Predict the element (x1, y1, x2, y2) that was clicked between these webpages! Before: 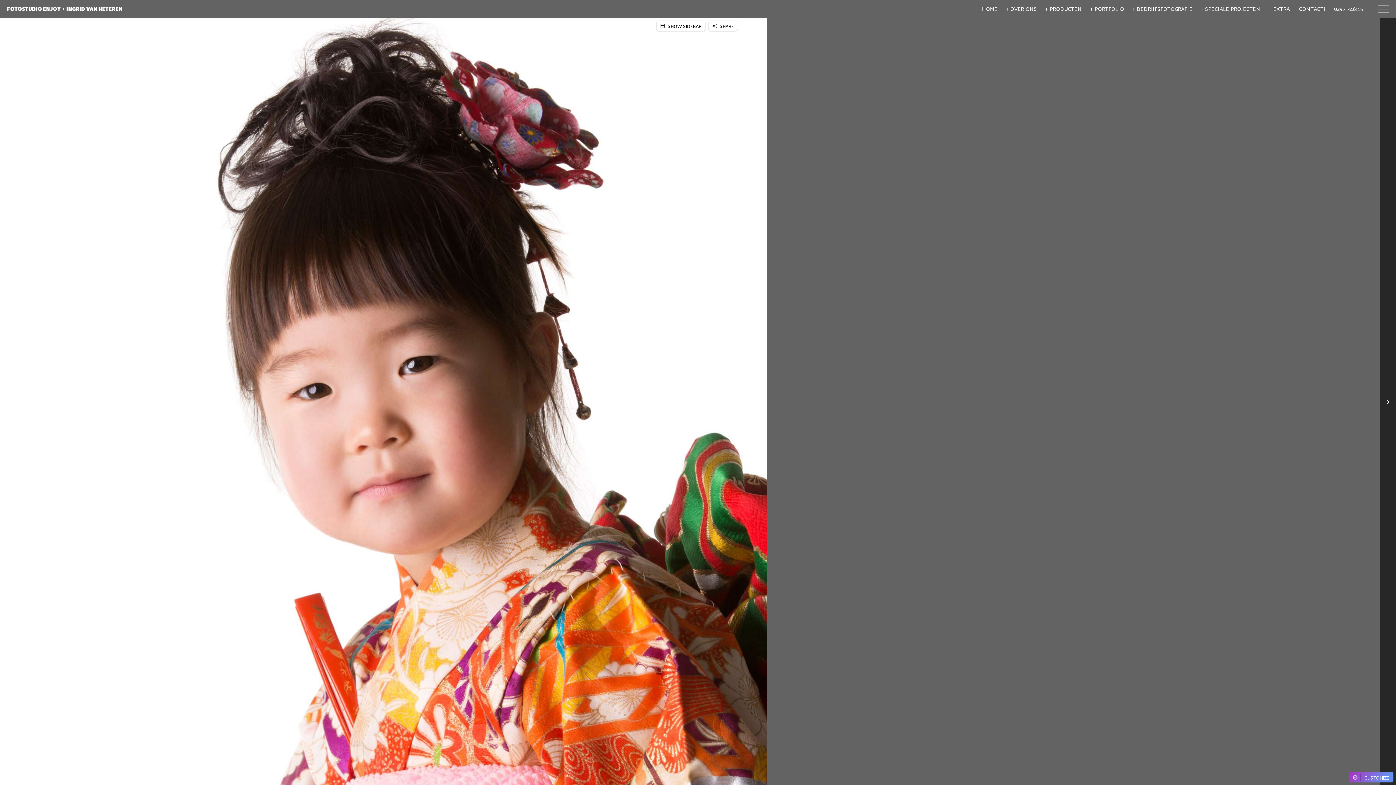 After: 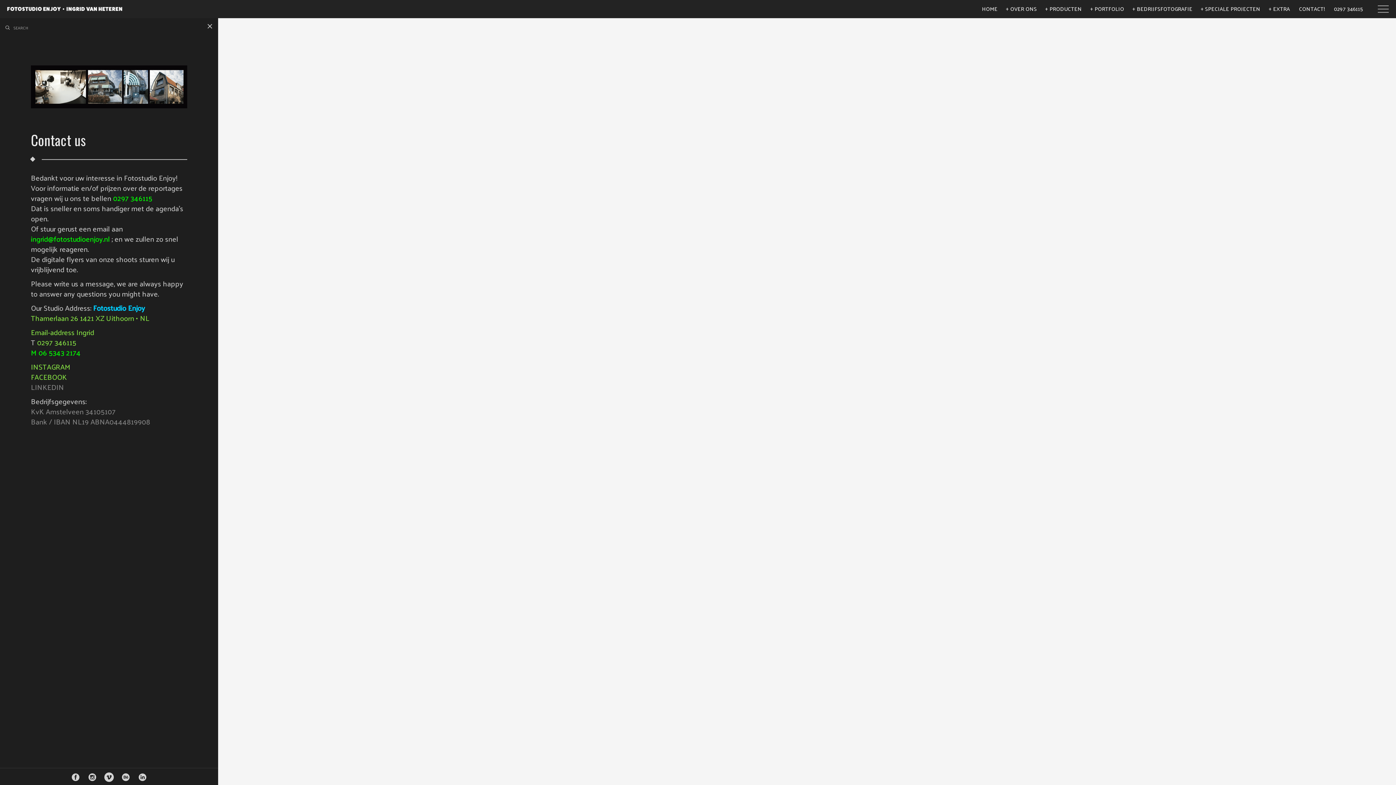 Action: bbox: (1299, 4, 1325, 12) label: CONTACT!